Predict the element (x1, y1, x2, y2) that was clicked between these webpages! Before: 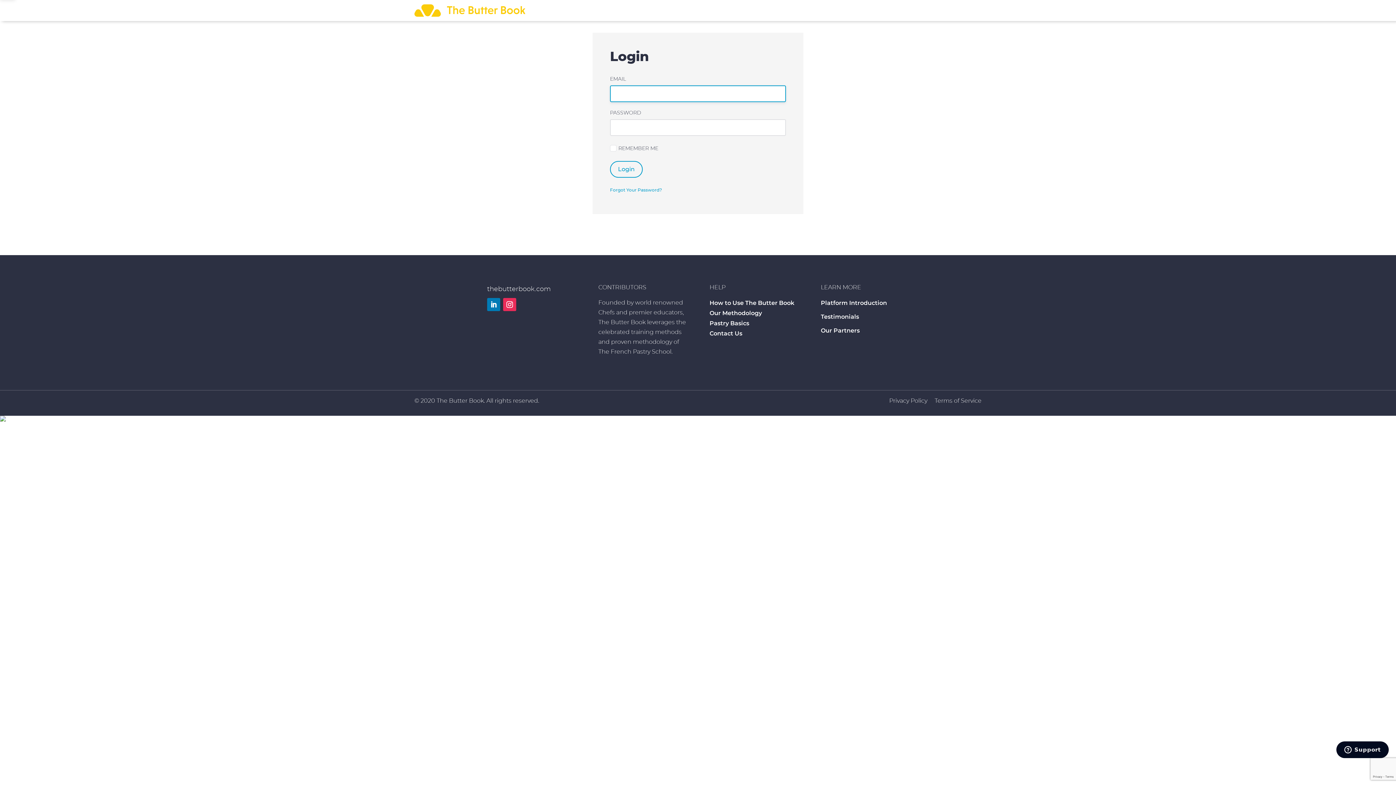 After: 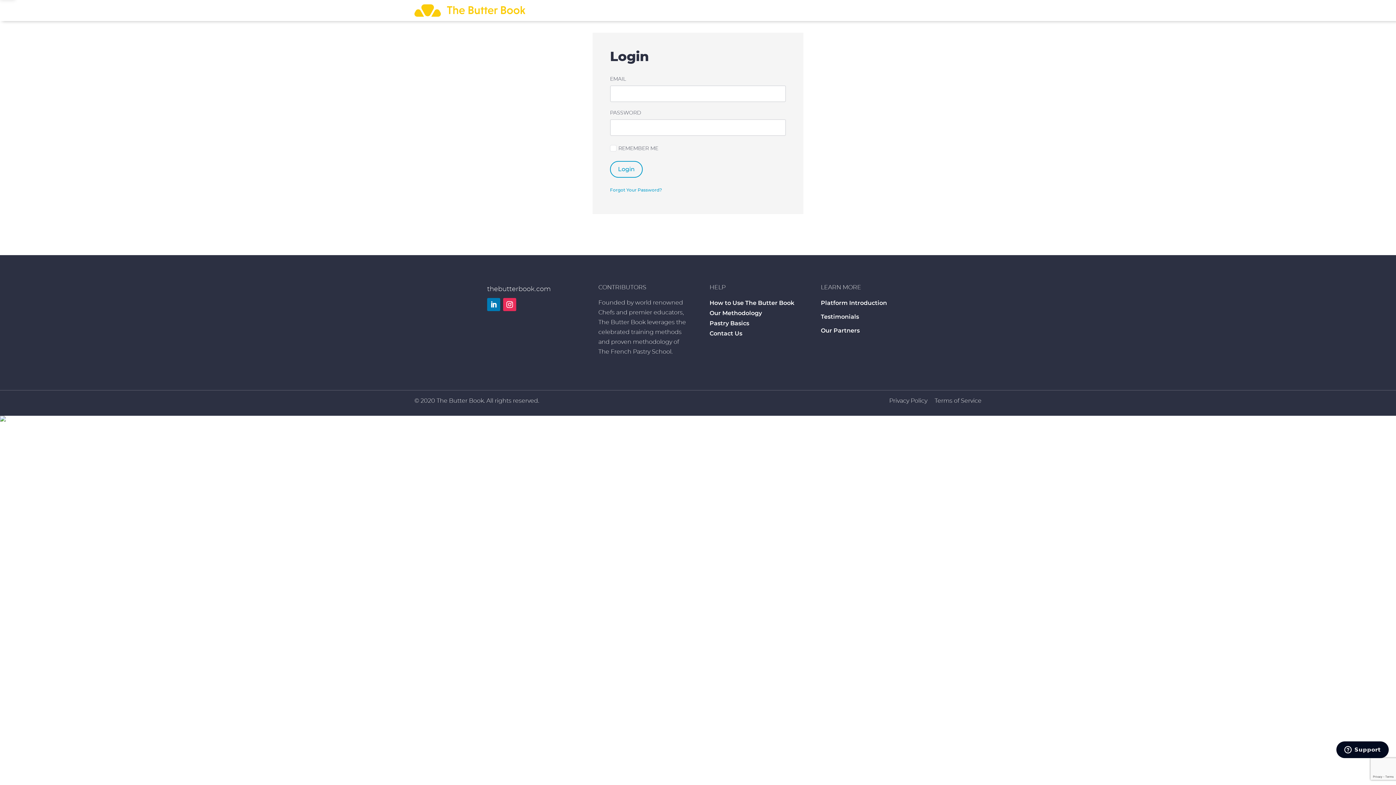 Action: label: Platform Introduction bbox: (821, 299, 879, 305)